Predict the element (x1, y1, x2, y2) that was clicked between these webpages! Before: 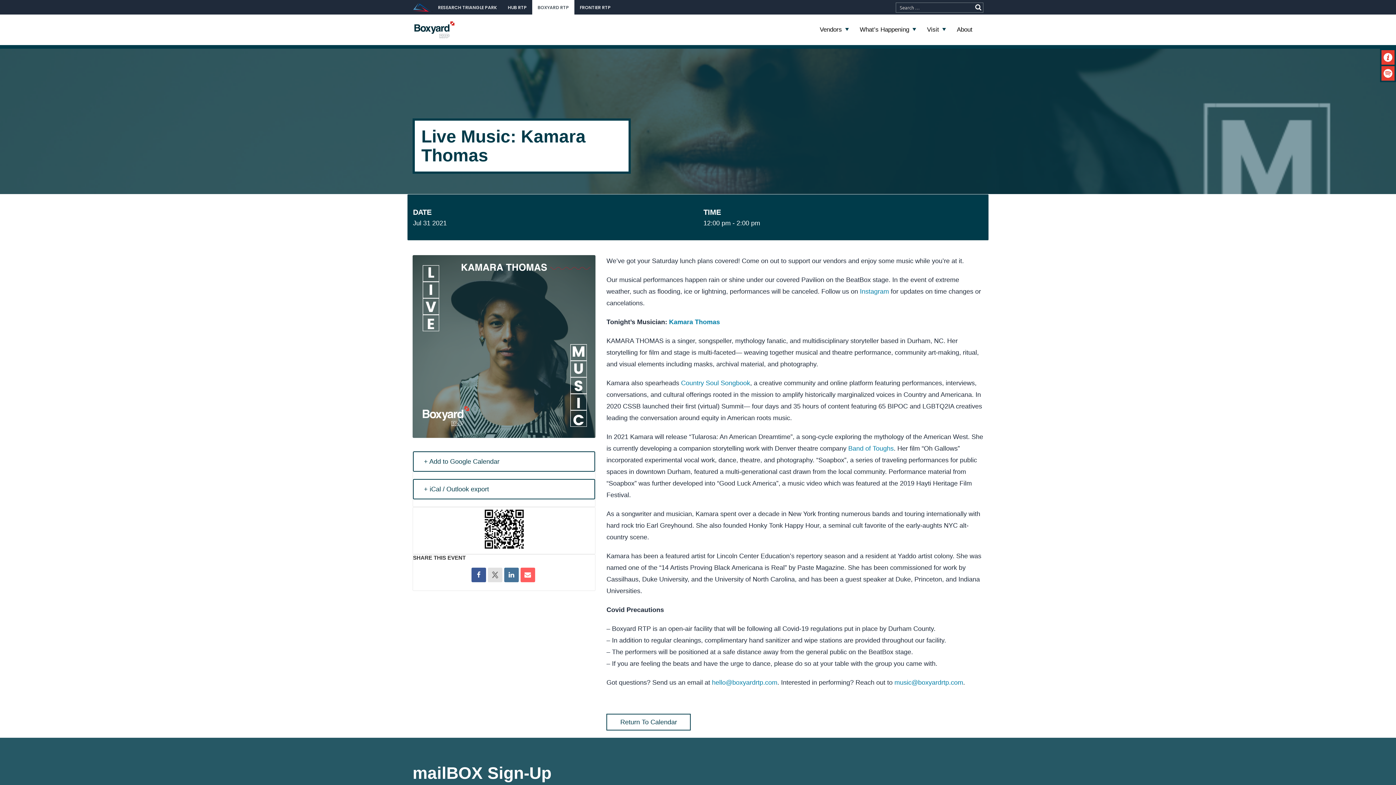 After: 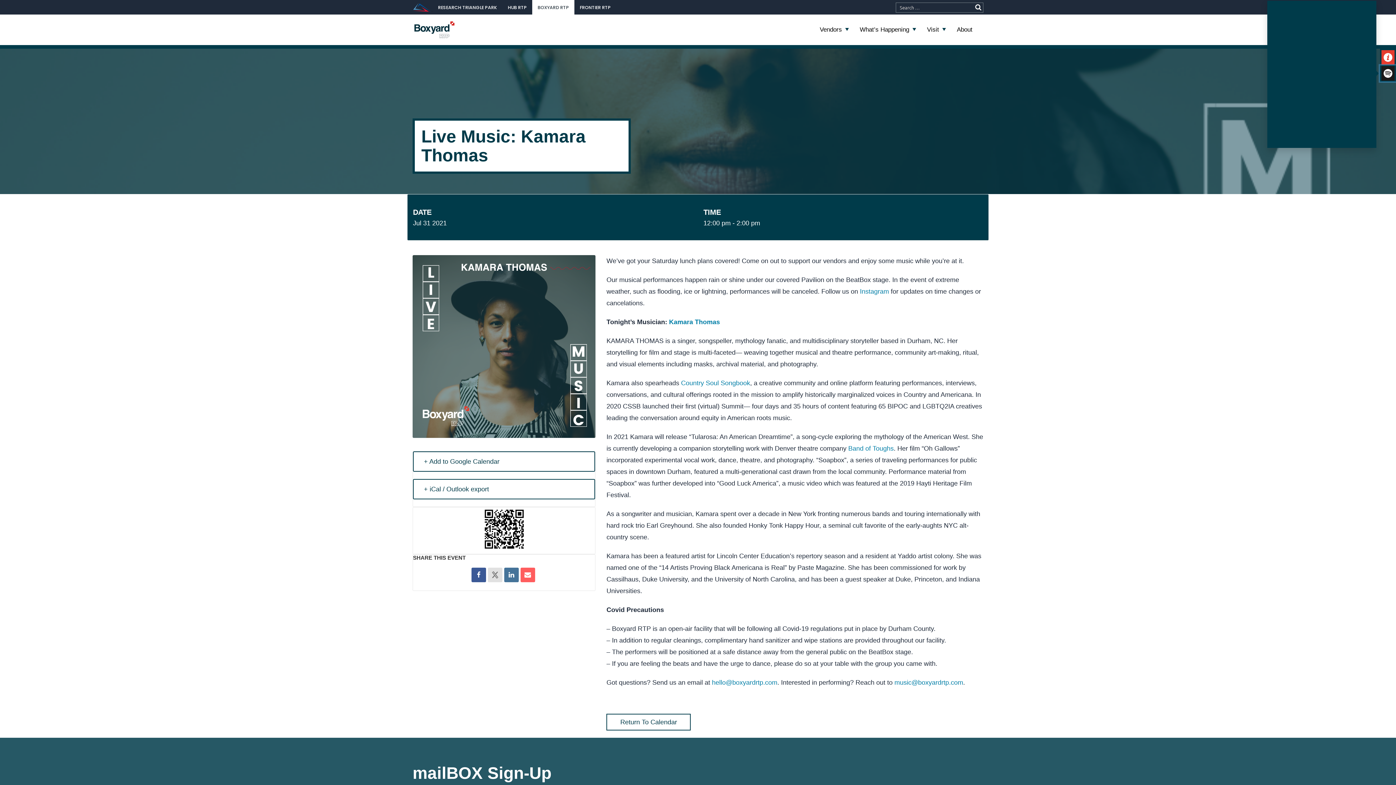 Action: label: Listen To Boxyard RTP Spotify Playlist bbox: (1380, 65, 1396, 81)